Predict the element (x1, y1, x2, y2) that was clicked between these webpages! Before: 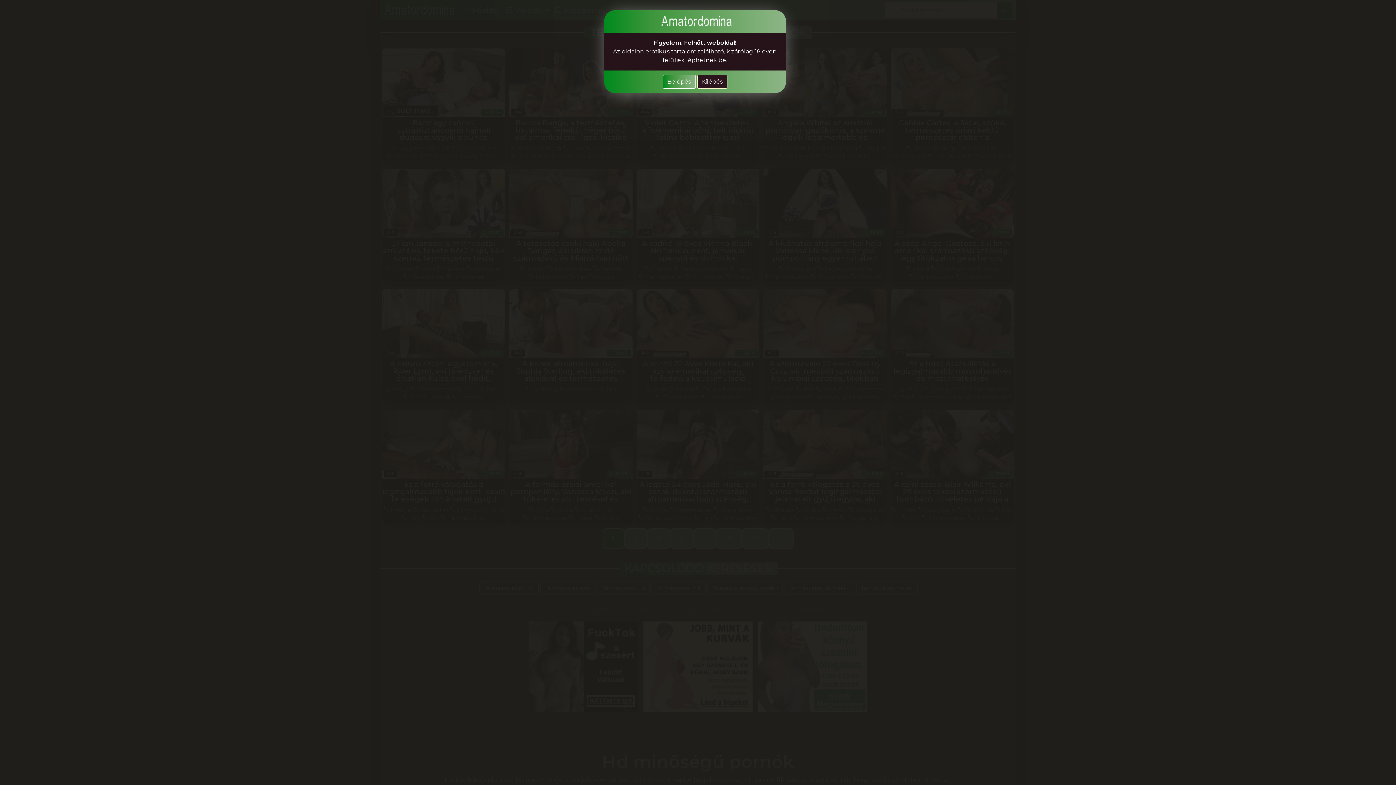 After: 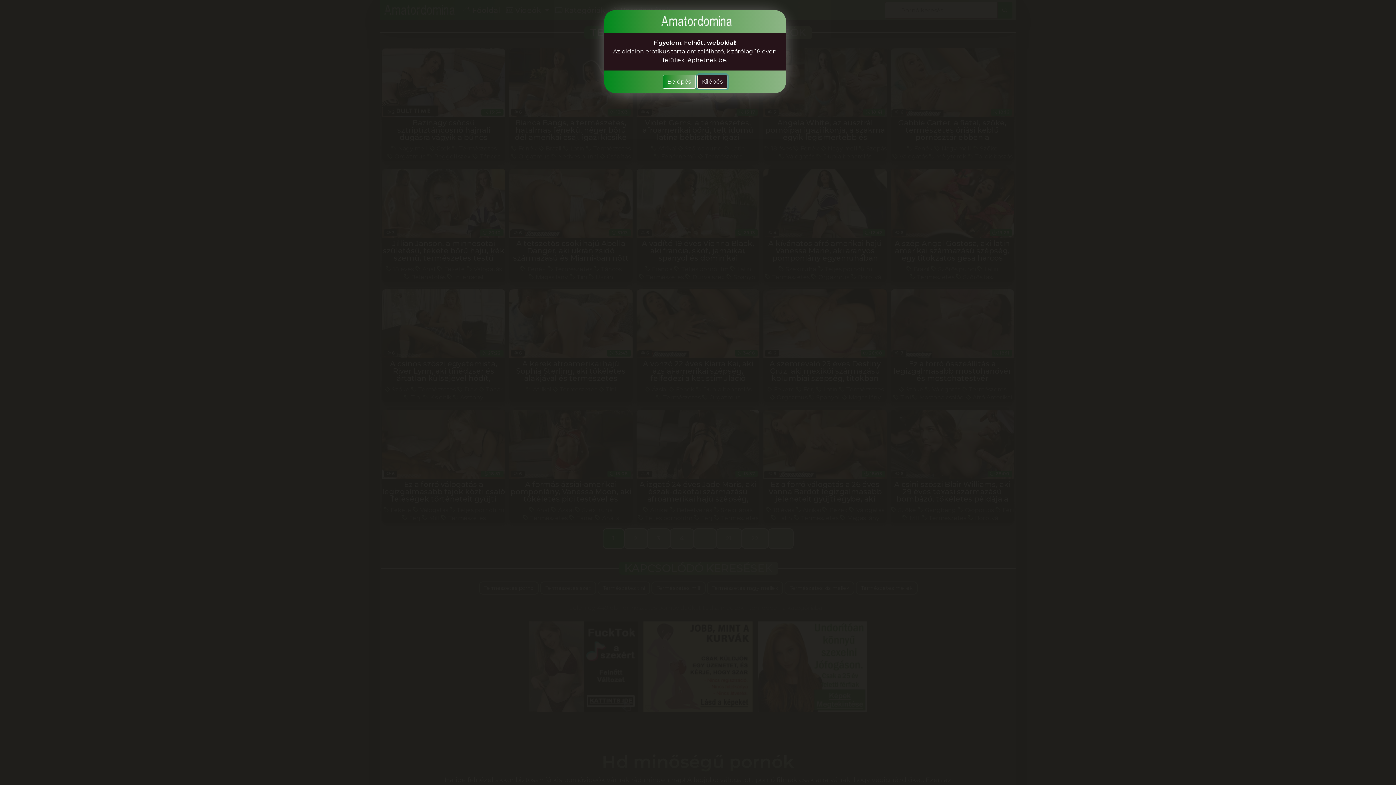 Action: label: Kilépés bbox: (697, 74, 727, 88)